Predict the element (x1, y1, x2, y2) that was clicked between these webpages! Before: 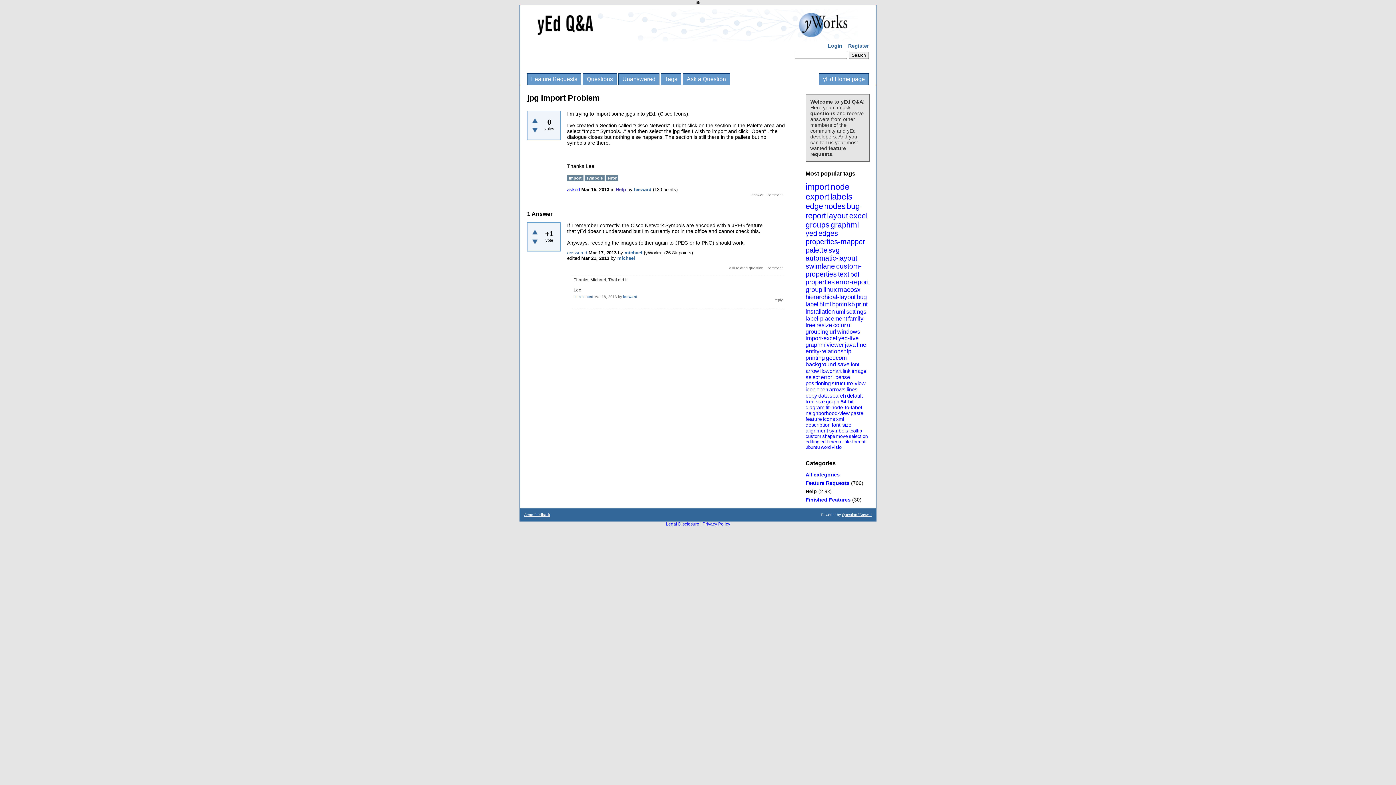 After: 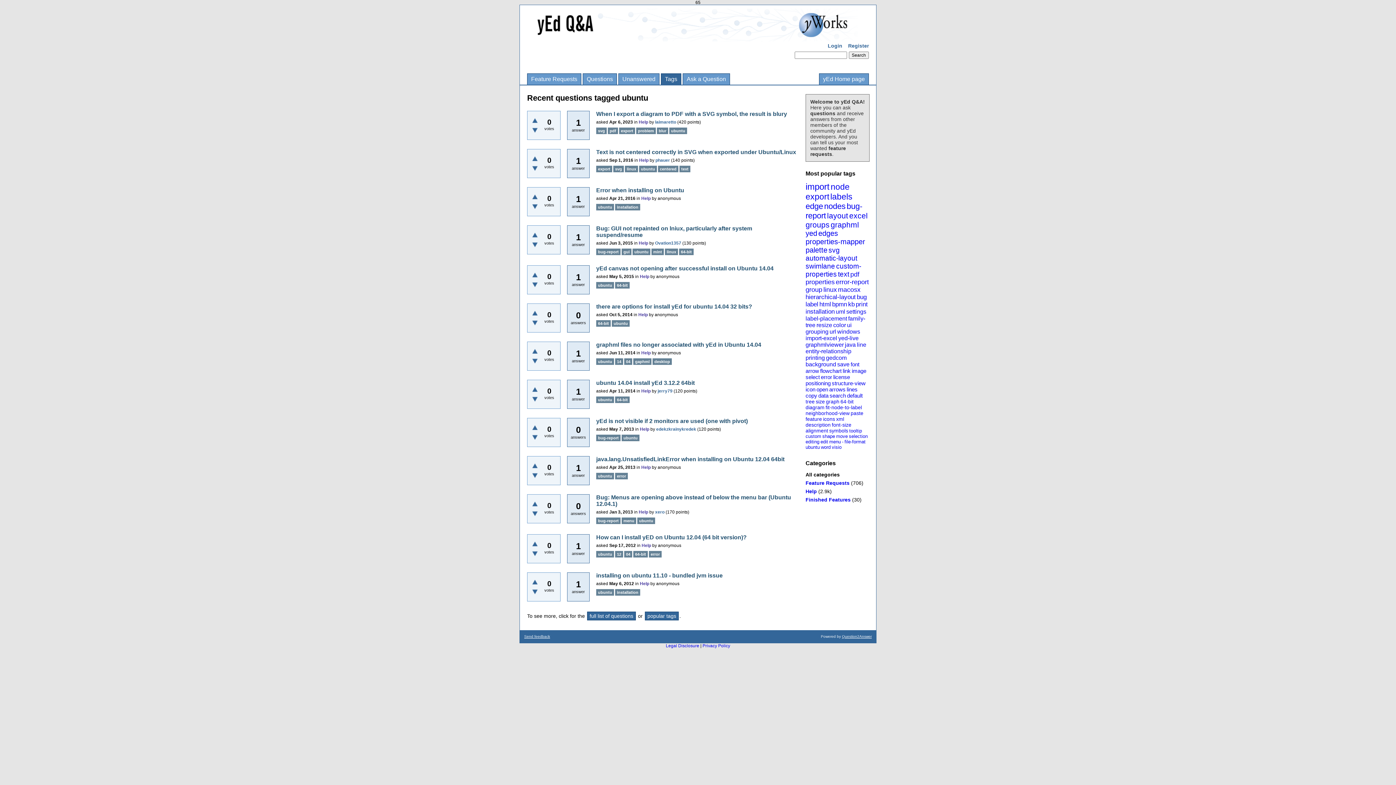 Action: bbox: (805, 444, 820, 450) label: ubuntu